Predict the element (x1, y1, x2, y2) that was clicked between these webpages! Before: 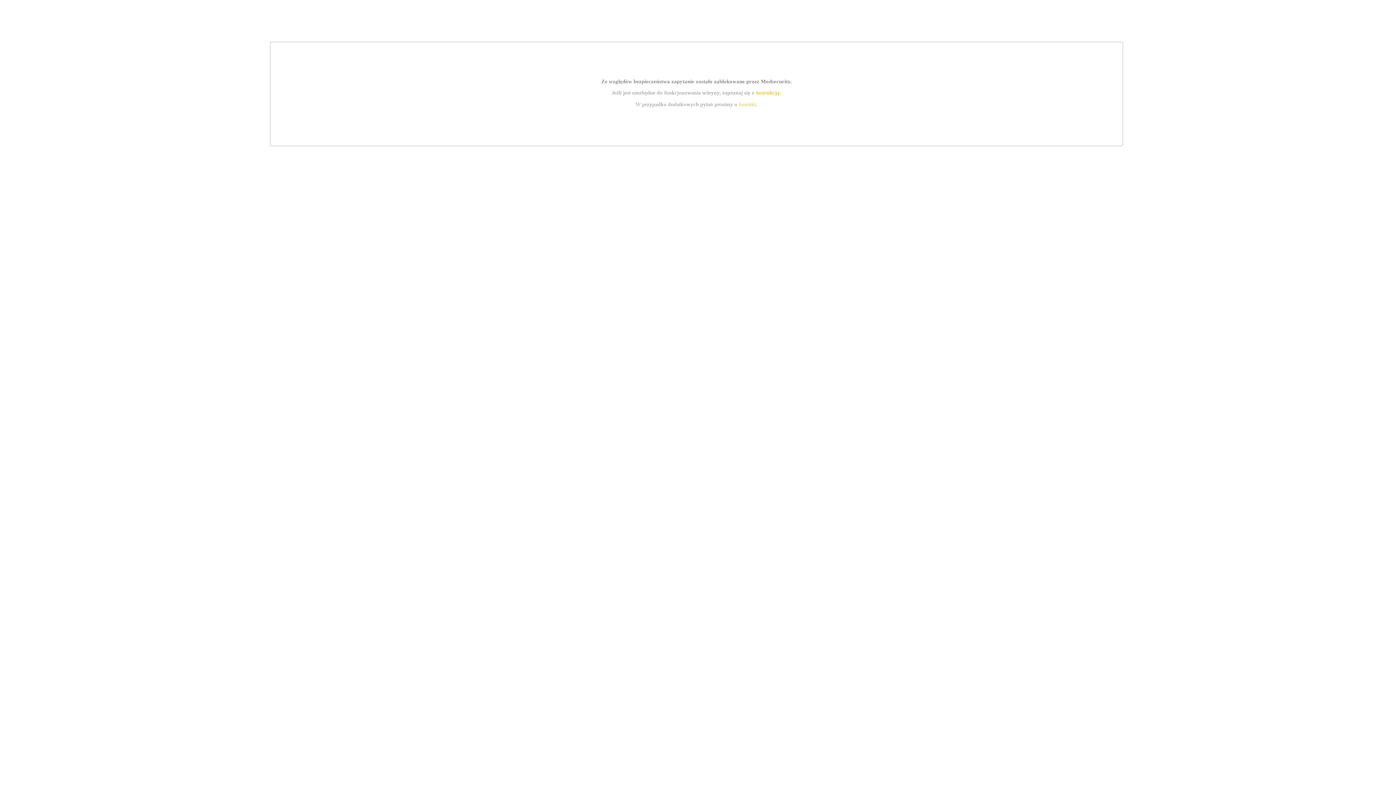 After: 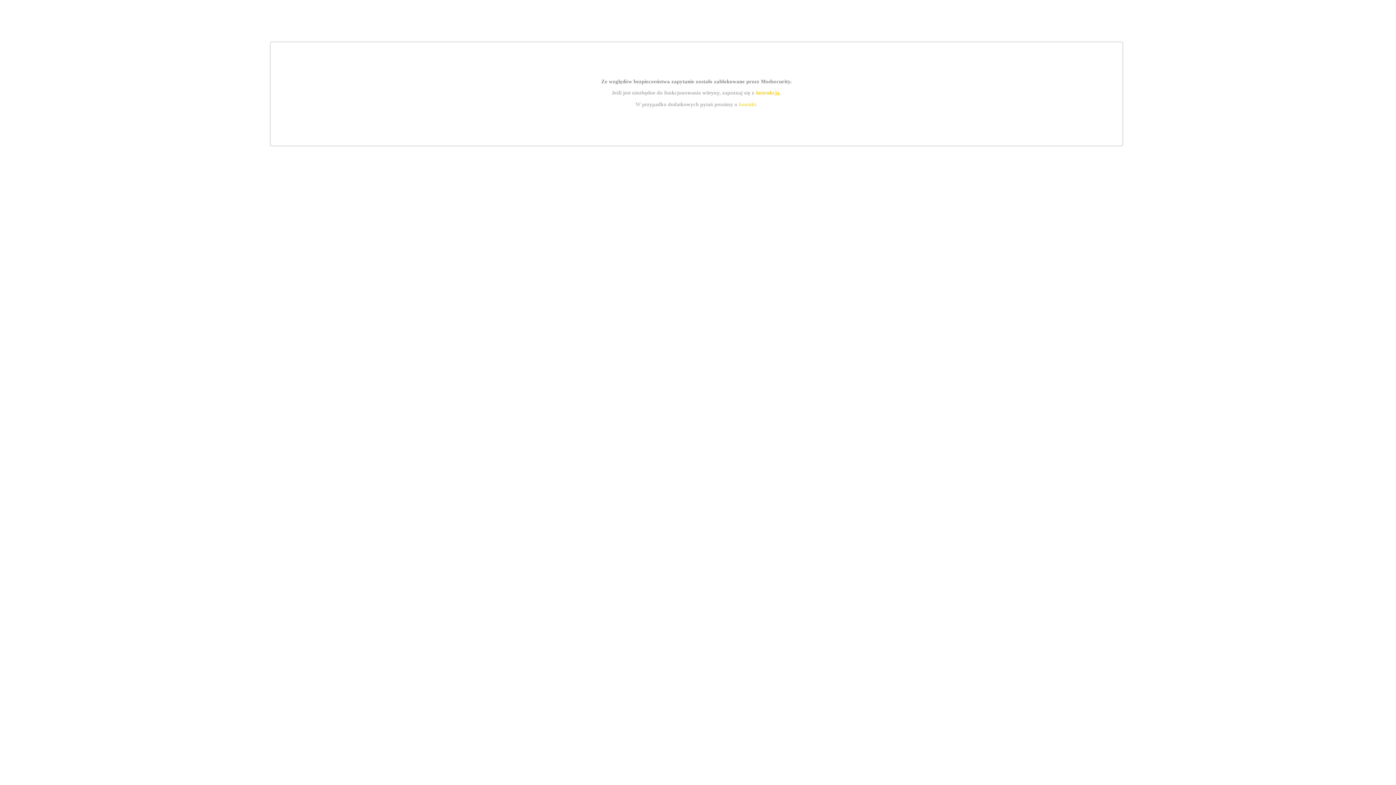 Action: label: kontakt bbox: (739, 101, 756, 107)